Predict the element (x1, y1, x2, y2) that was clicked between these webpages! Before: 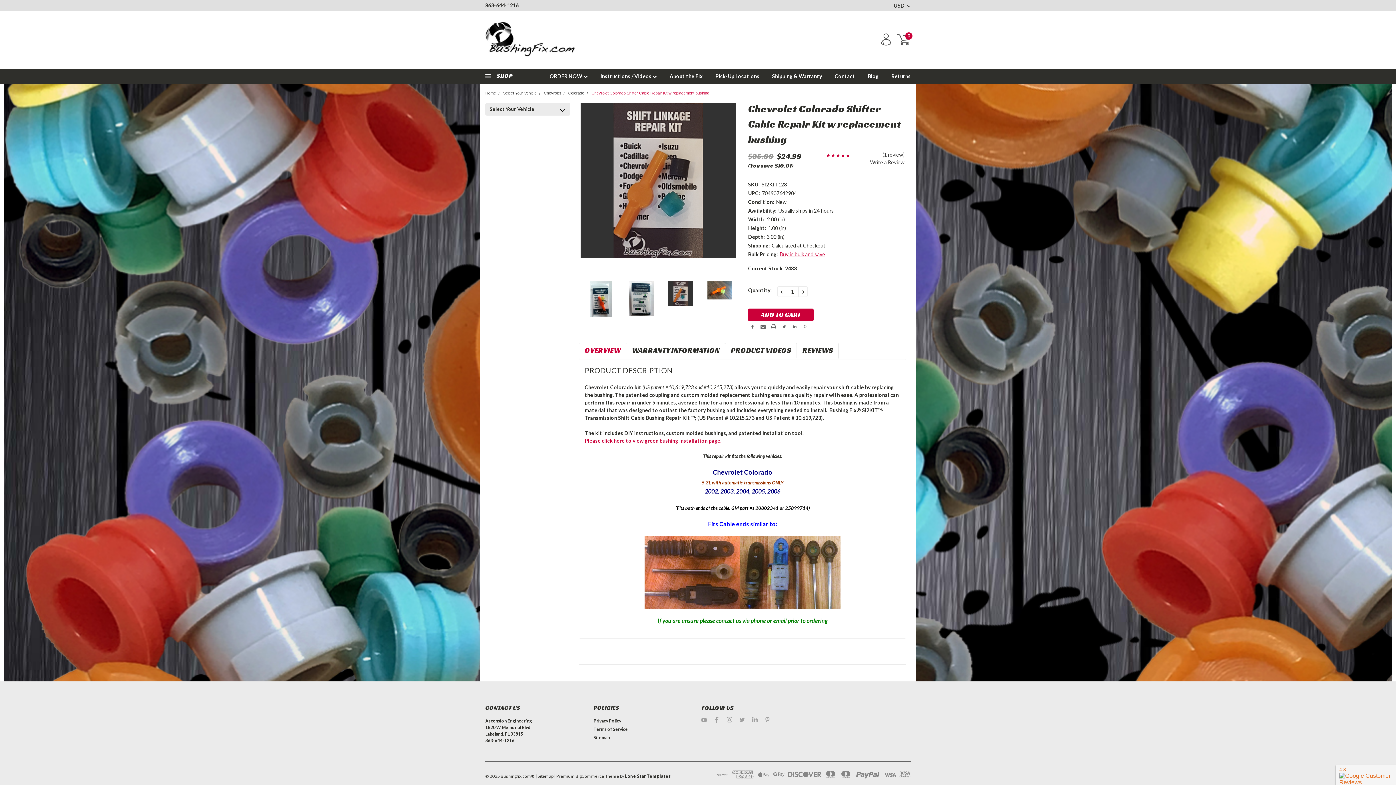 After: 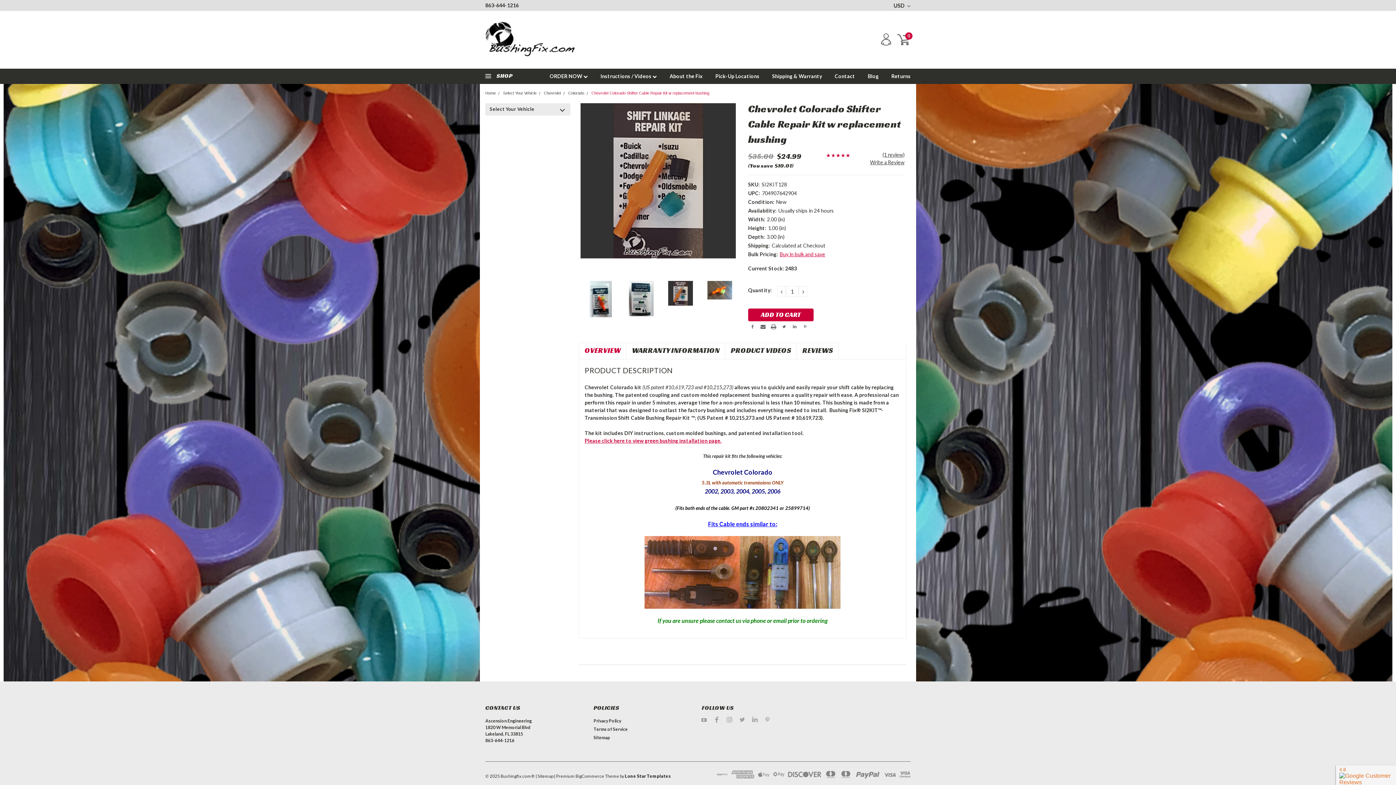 Action: bbox: (777, 286, 786, 297) label: DECREASE QUANTITY: